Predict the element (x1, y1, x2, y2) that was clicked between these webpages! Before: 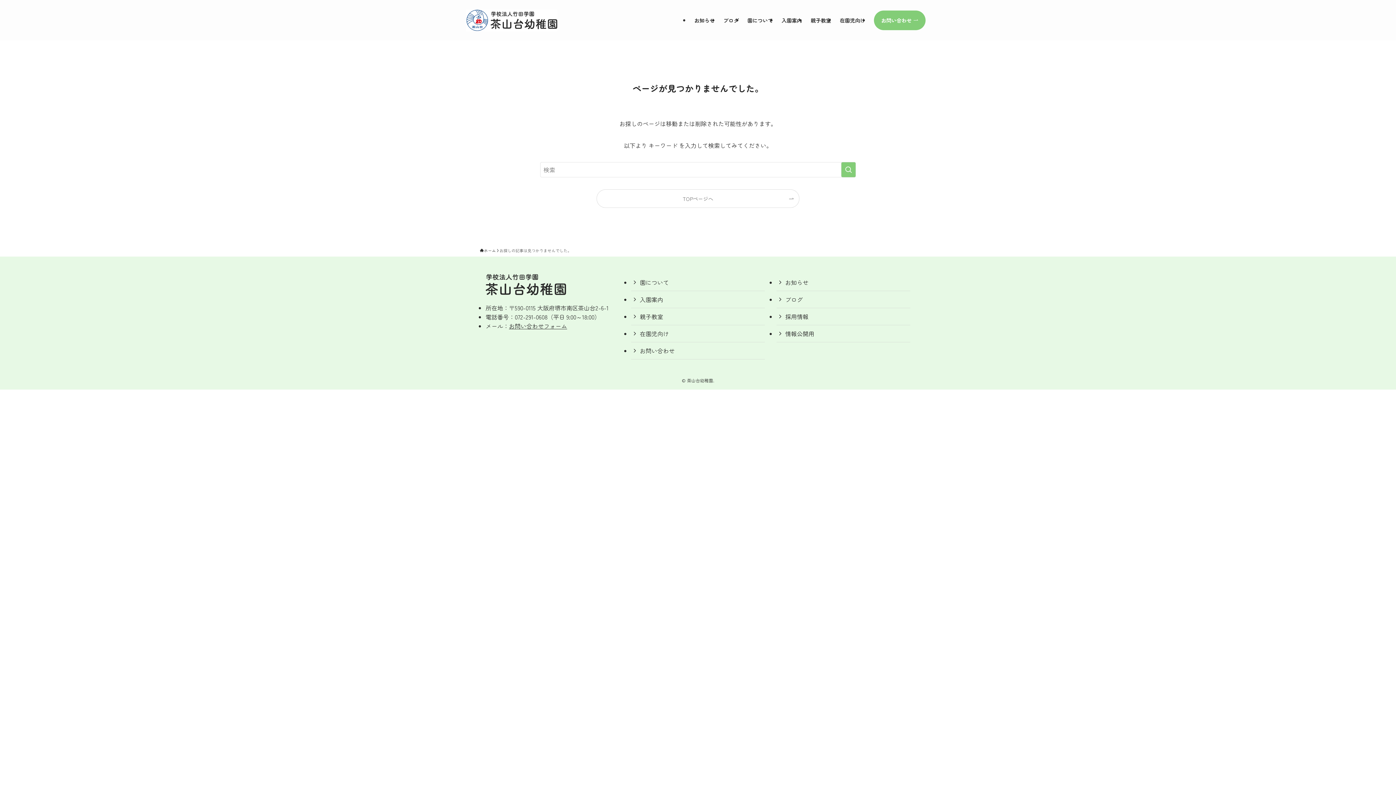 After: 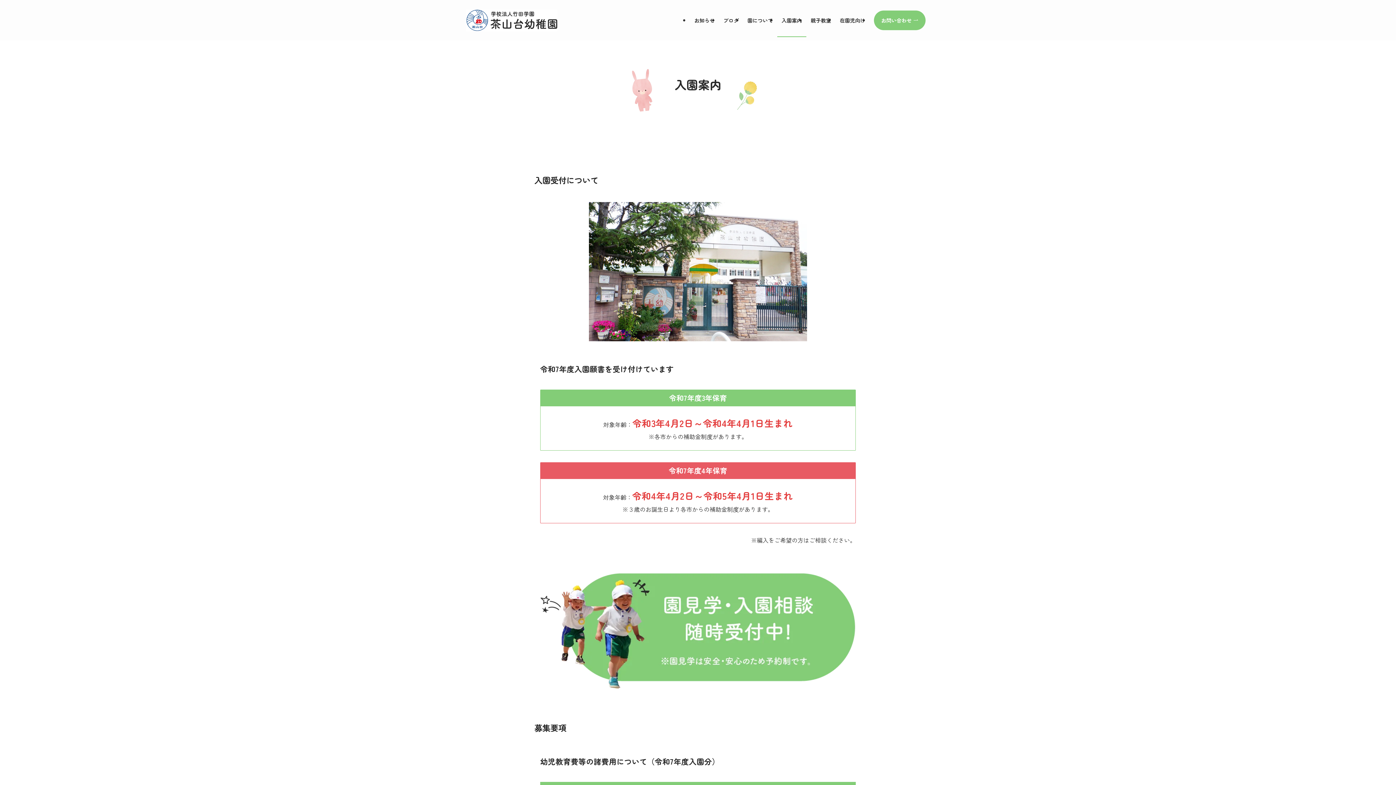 Action: bbox: (631, 291, 765, 308) label: 入園案内